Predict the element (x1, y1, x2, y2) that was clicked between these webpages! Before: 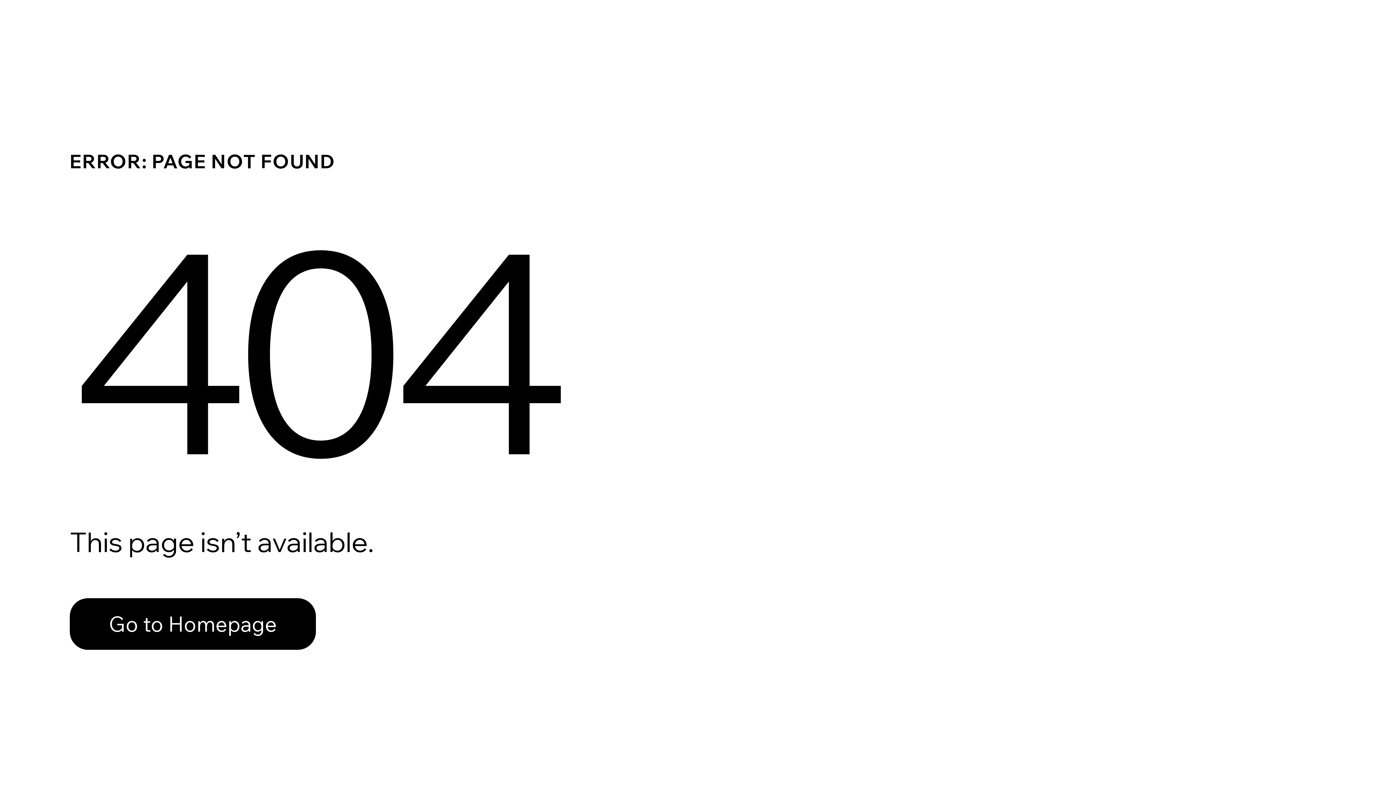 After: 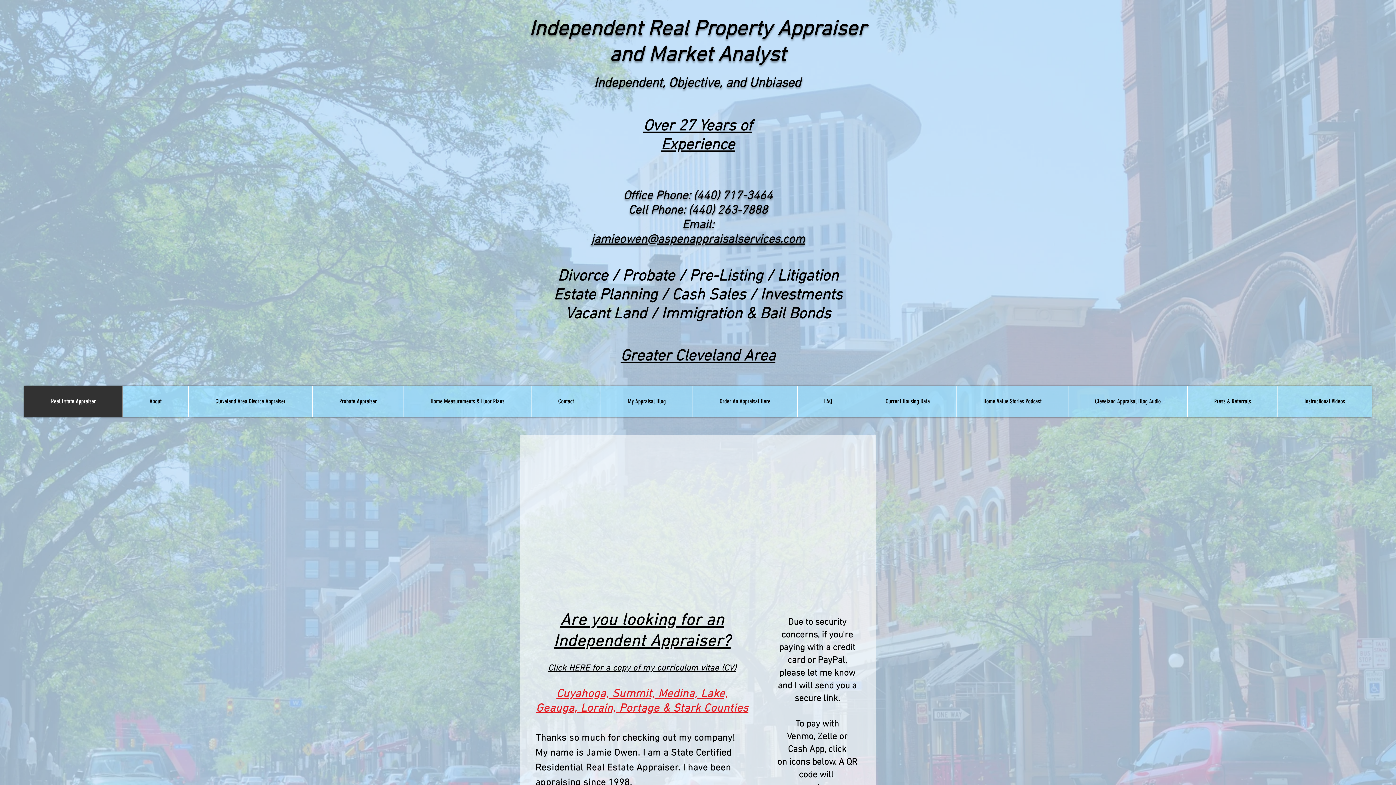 Action: bbox: (69, 598, 316, 650) label: Go to Homepage